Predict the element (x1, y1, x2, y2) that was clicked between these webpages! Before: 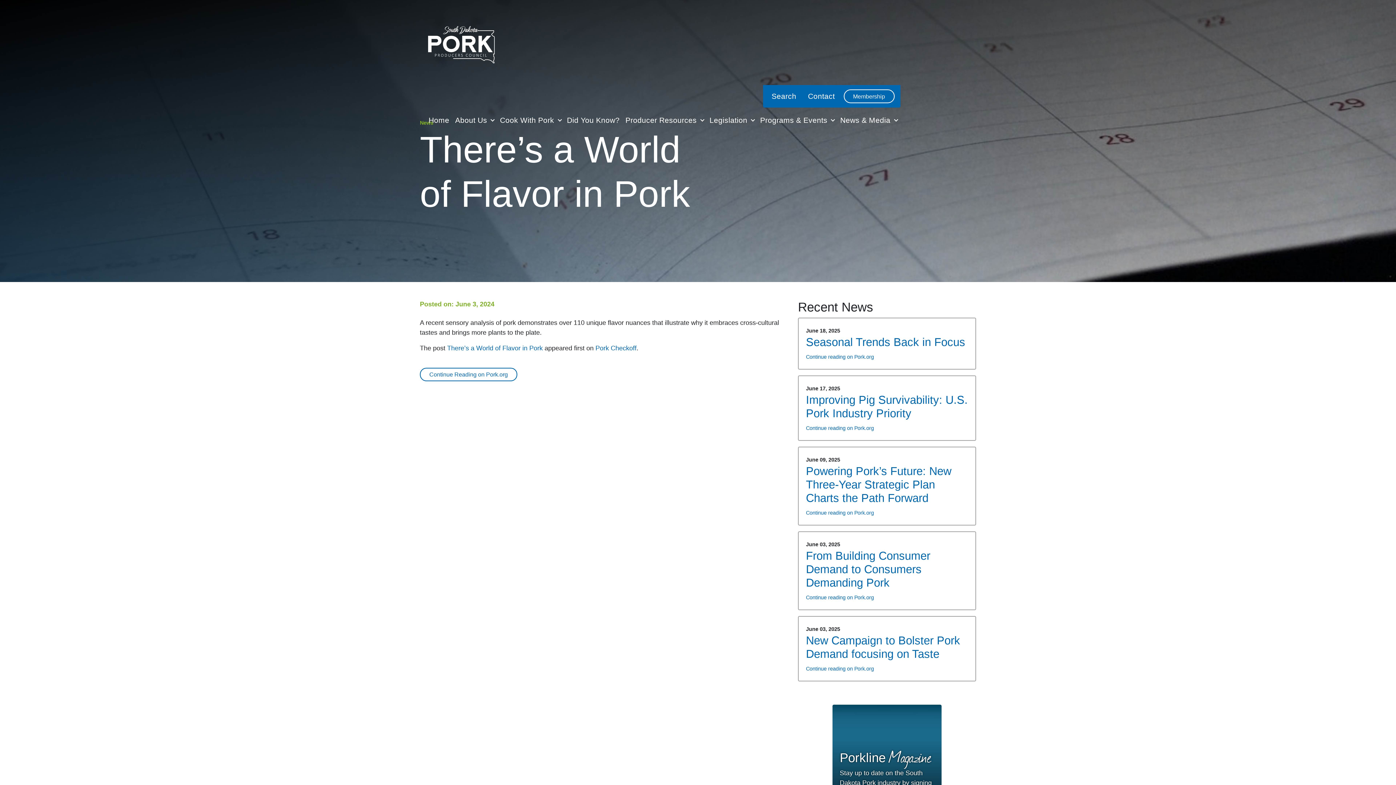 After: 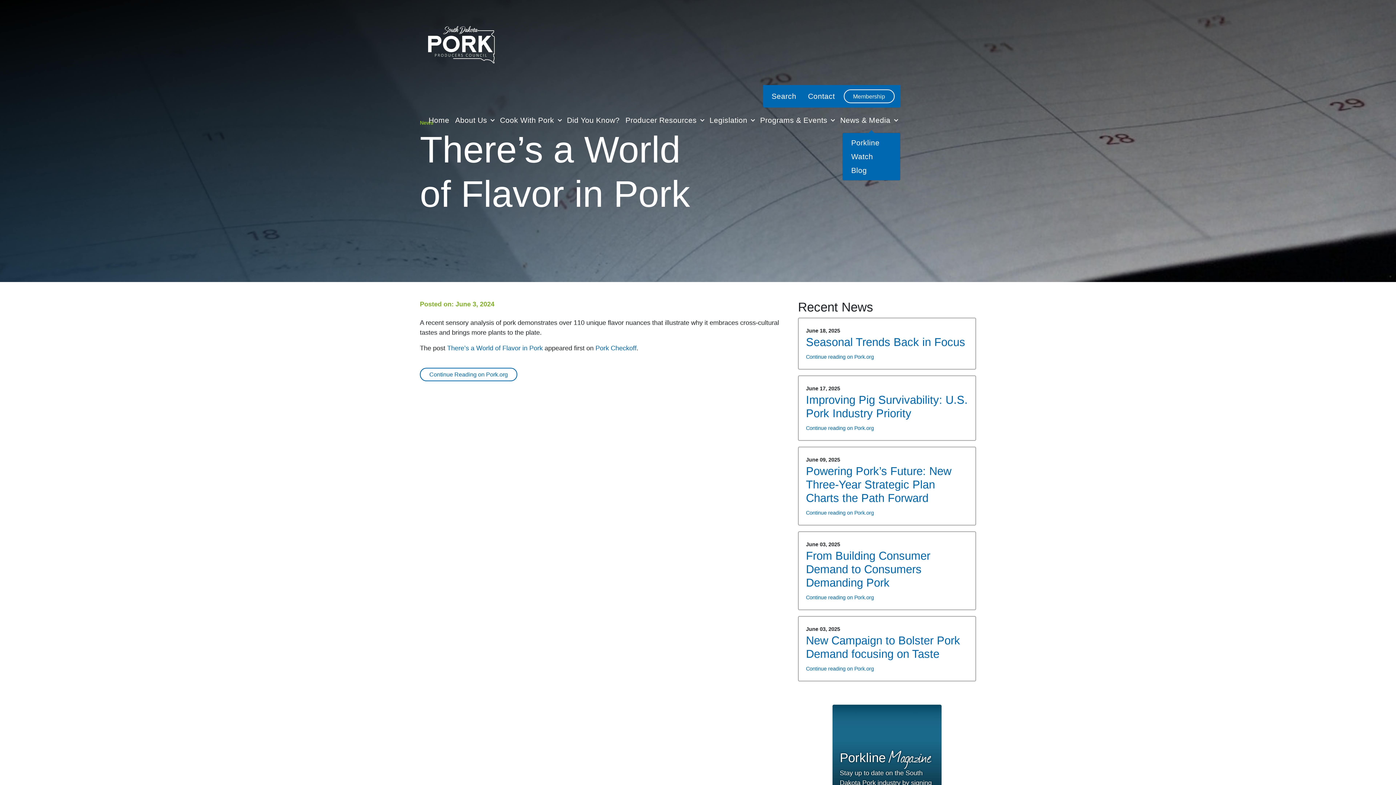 Action: bbox: (837, 112, 900, 128) label: News & Media 